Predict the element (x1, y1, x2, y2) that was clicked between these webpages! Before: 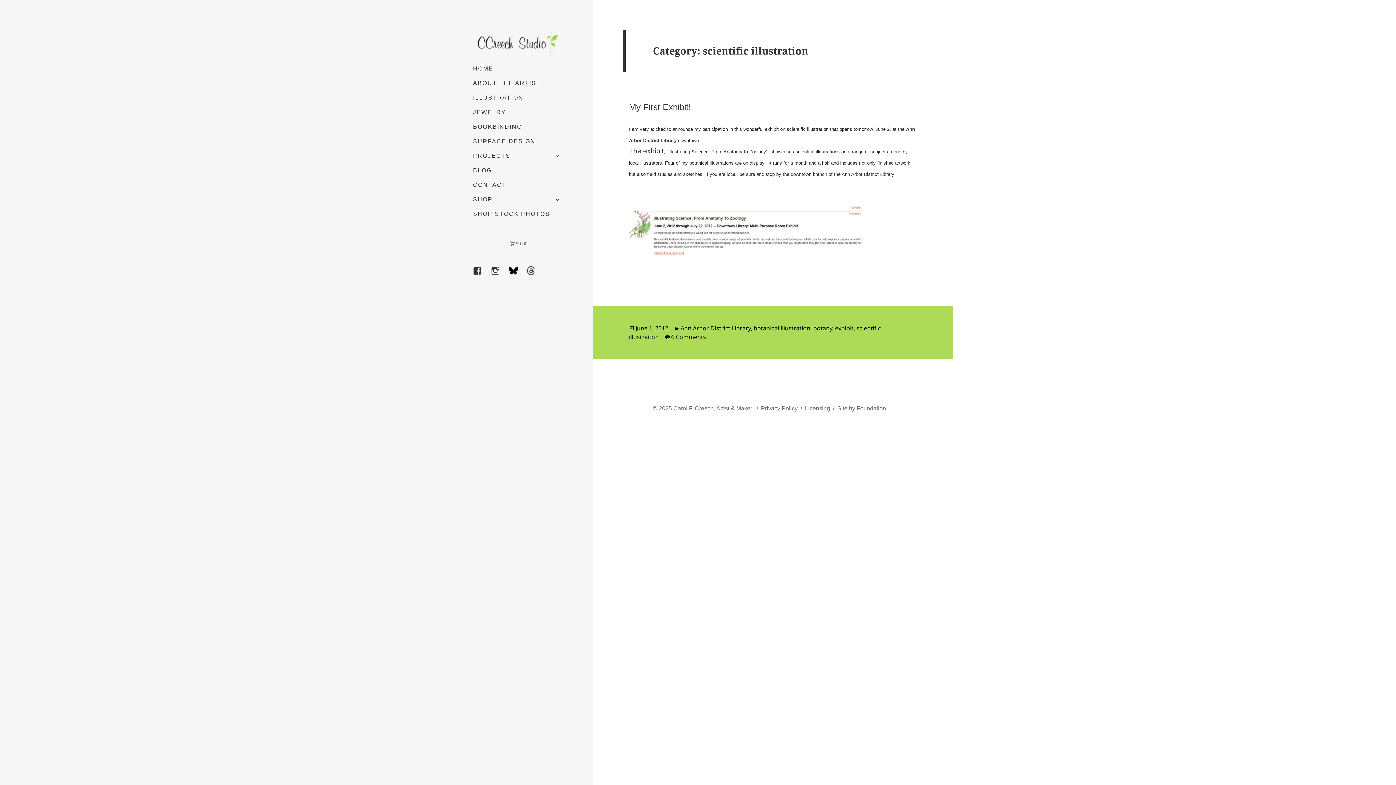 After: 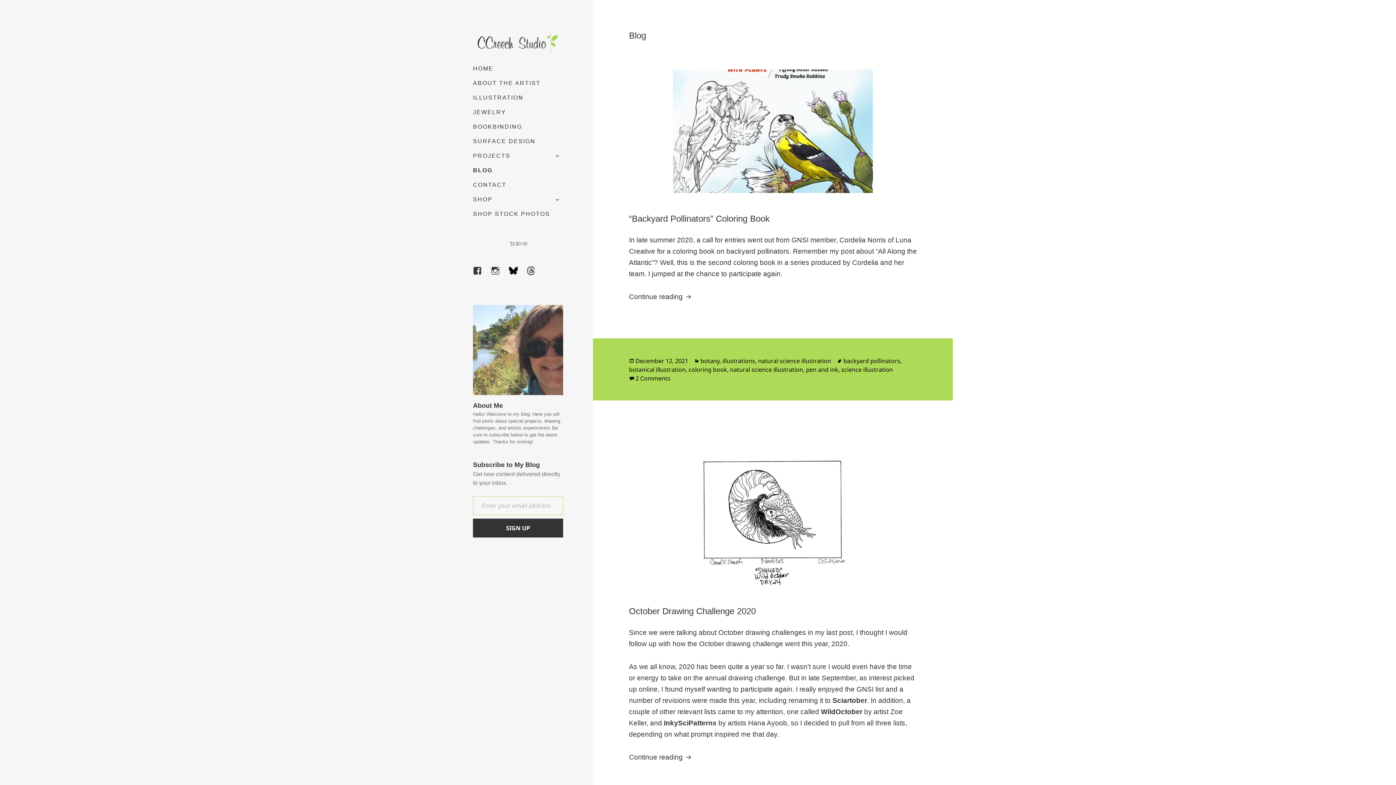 Action: label: BLOG bbox: (472, 163, 563, 177)